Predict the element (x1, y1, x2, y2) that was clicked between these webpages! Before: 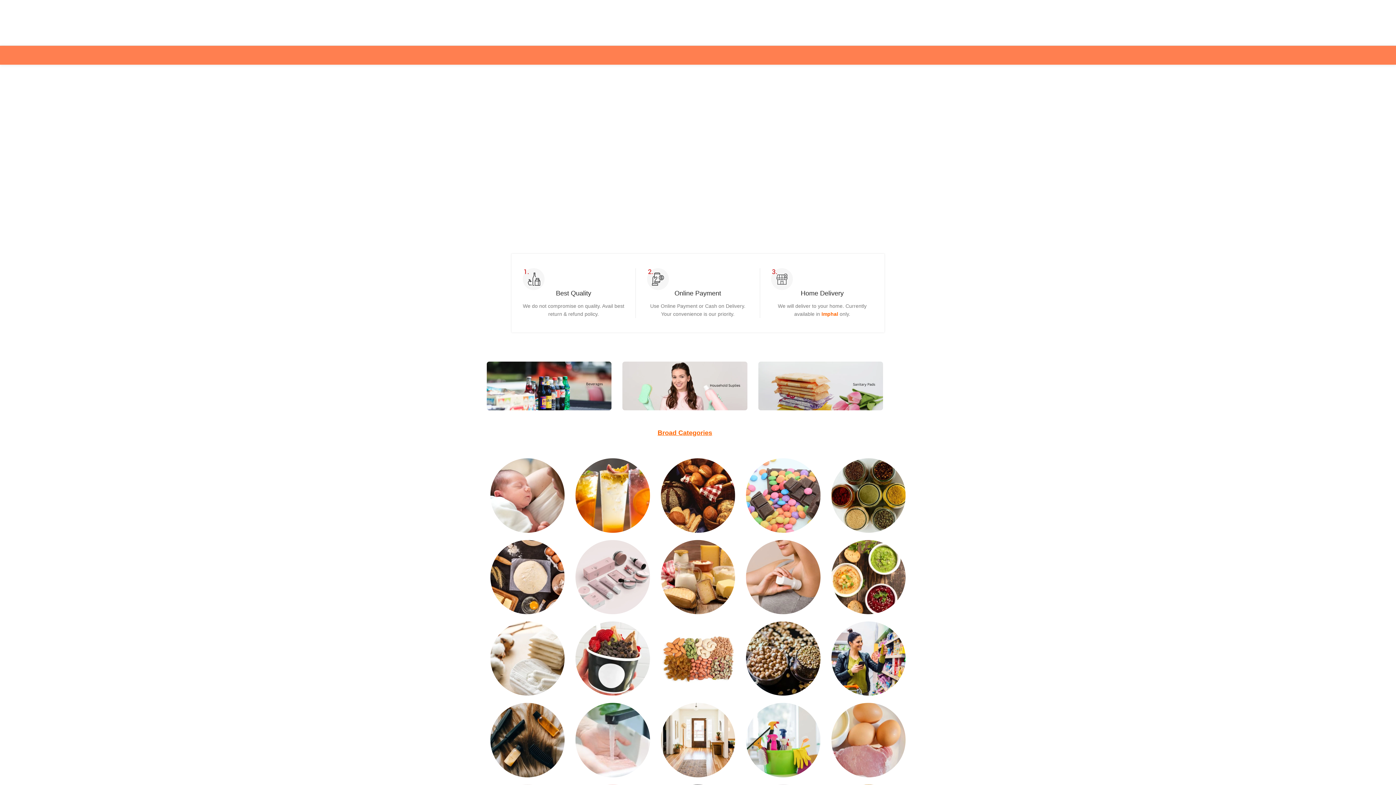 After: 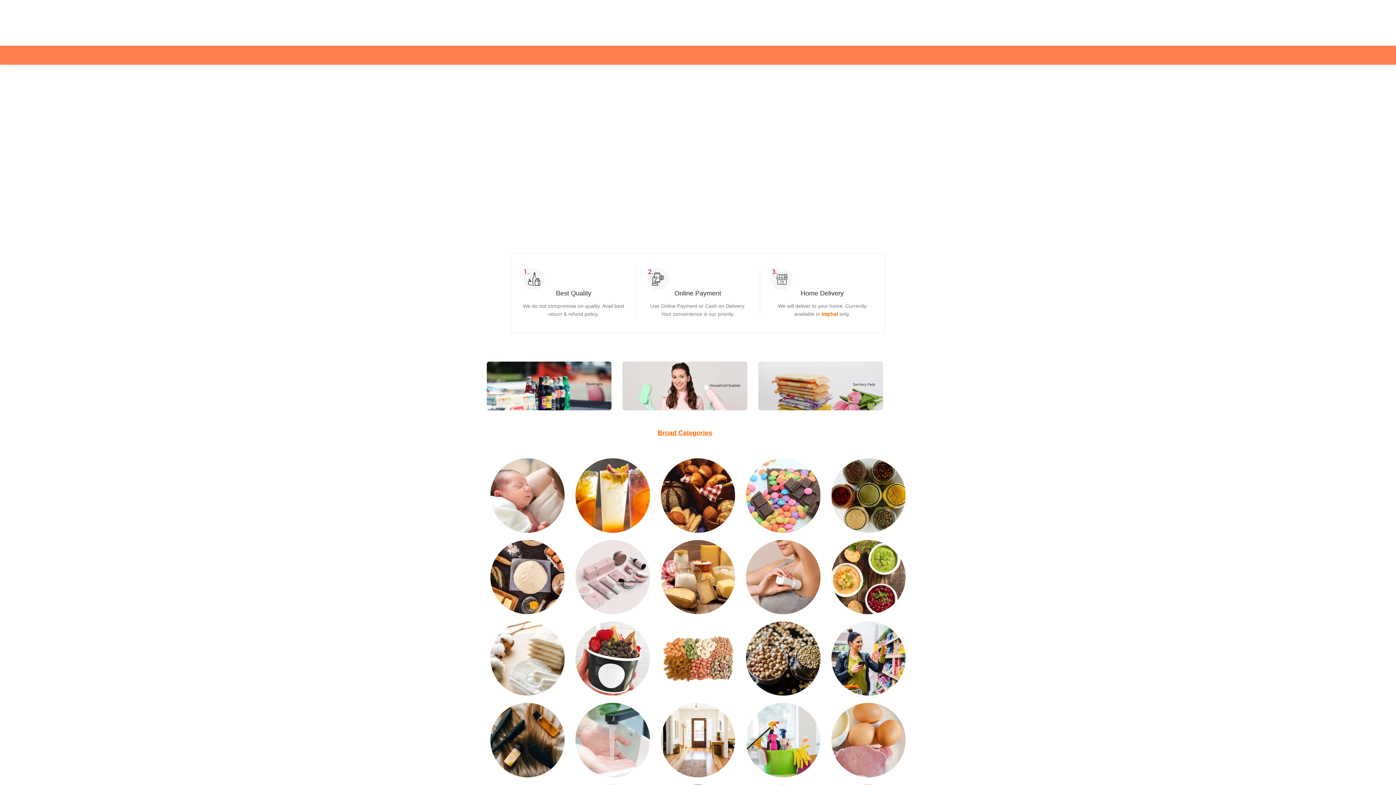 Action: label: SHOP NOW bbox: (498, 190, 526, 196)